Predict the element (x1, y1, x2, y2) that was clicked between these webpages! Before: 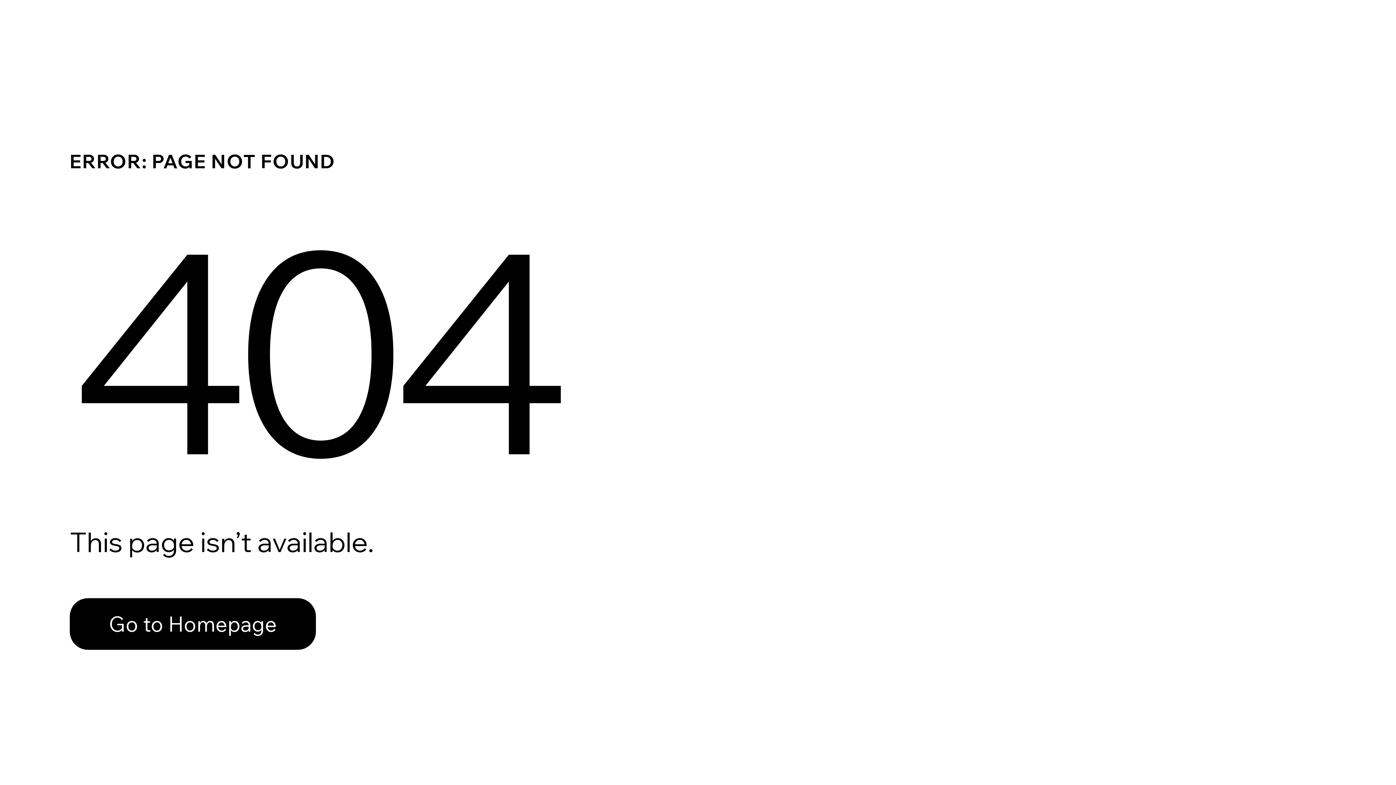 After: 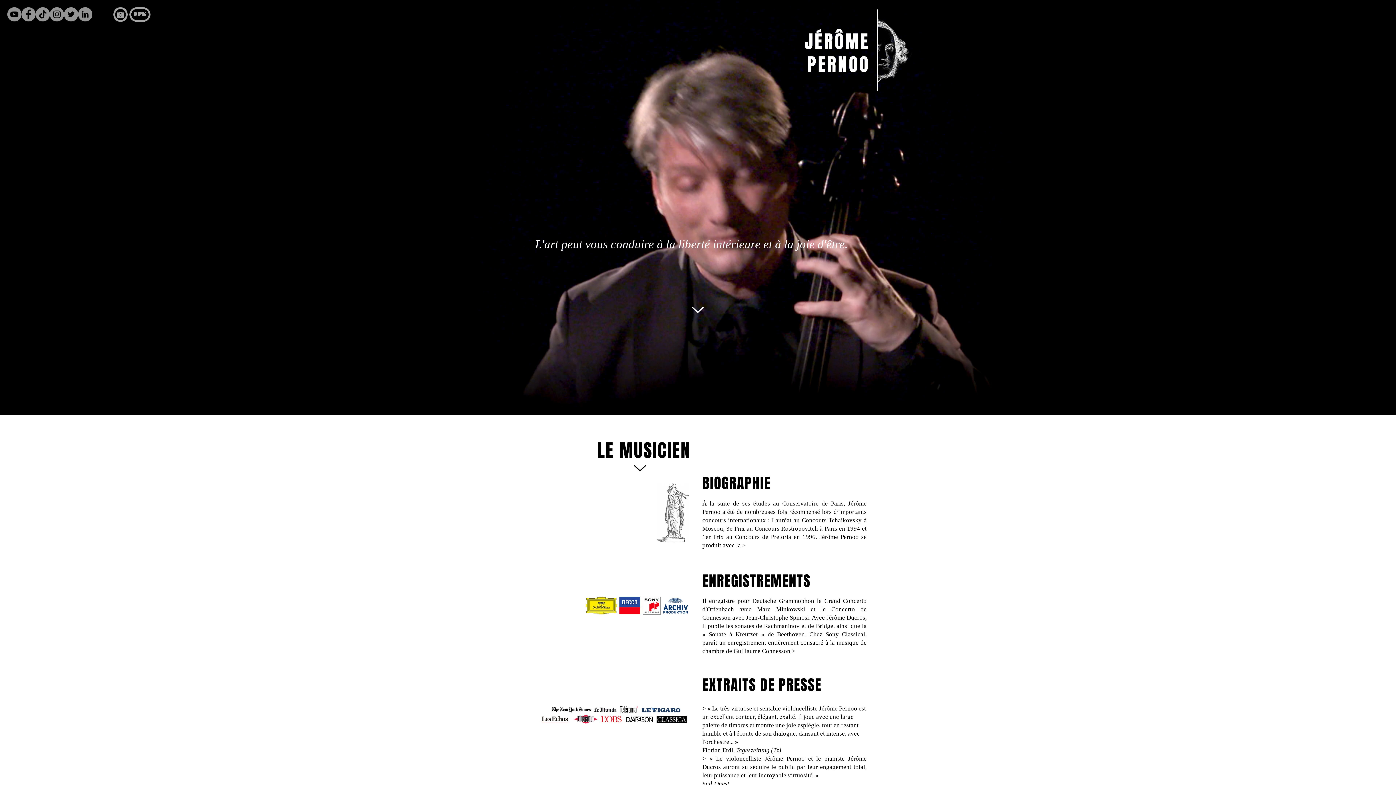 Action: label: Go to Homepage bbox: (69, 598, 316, 650)